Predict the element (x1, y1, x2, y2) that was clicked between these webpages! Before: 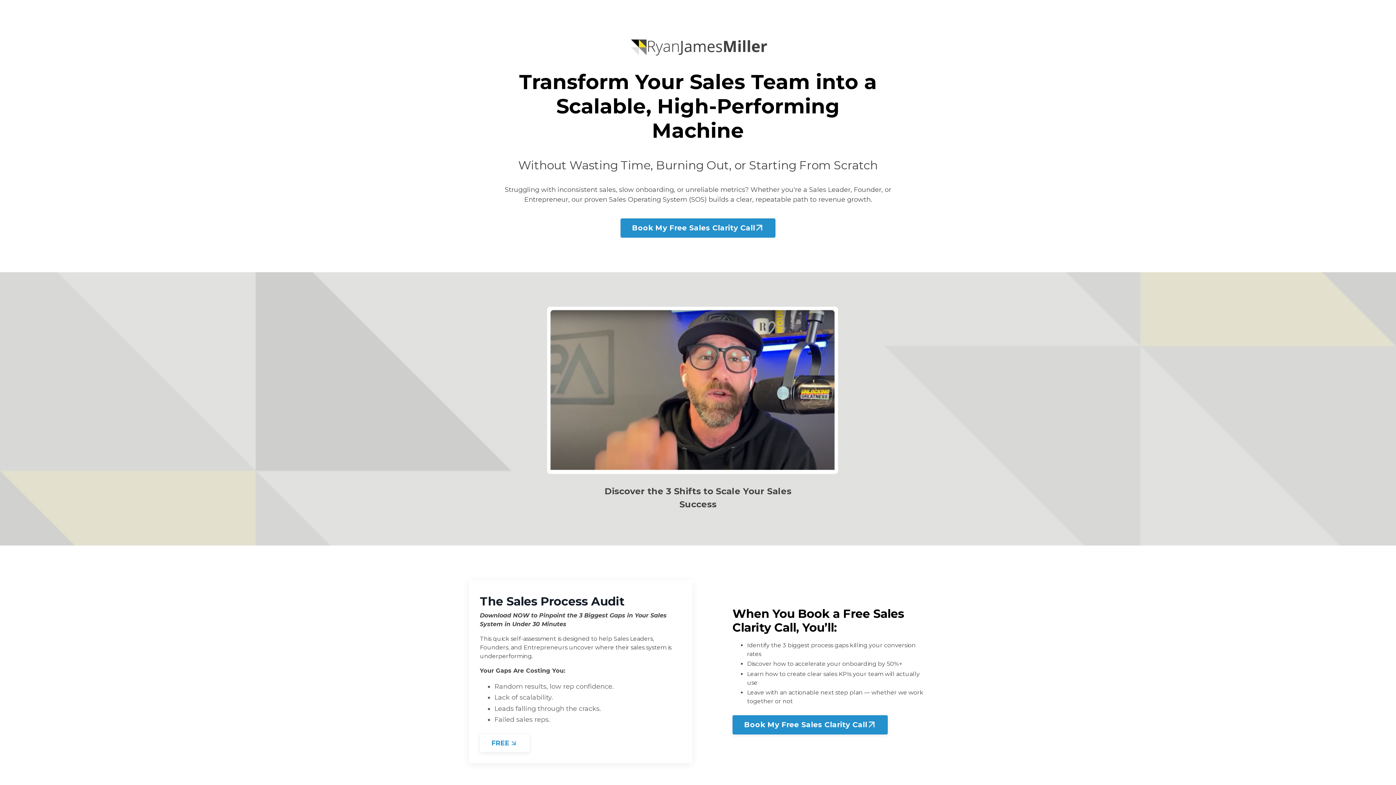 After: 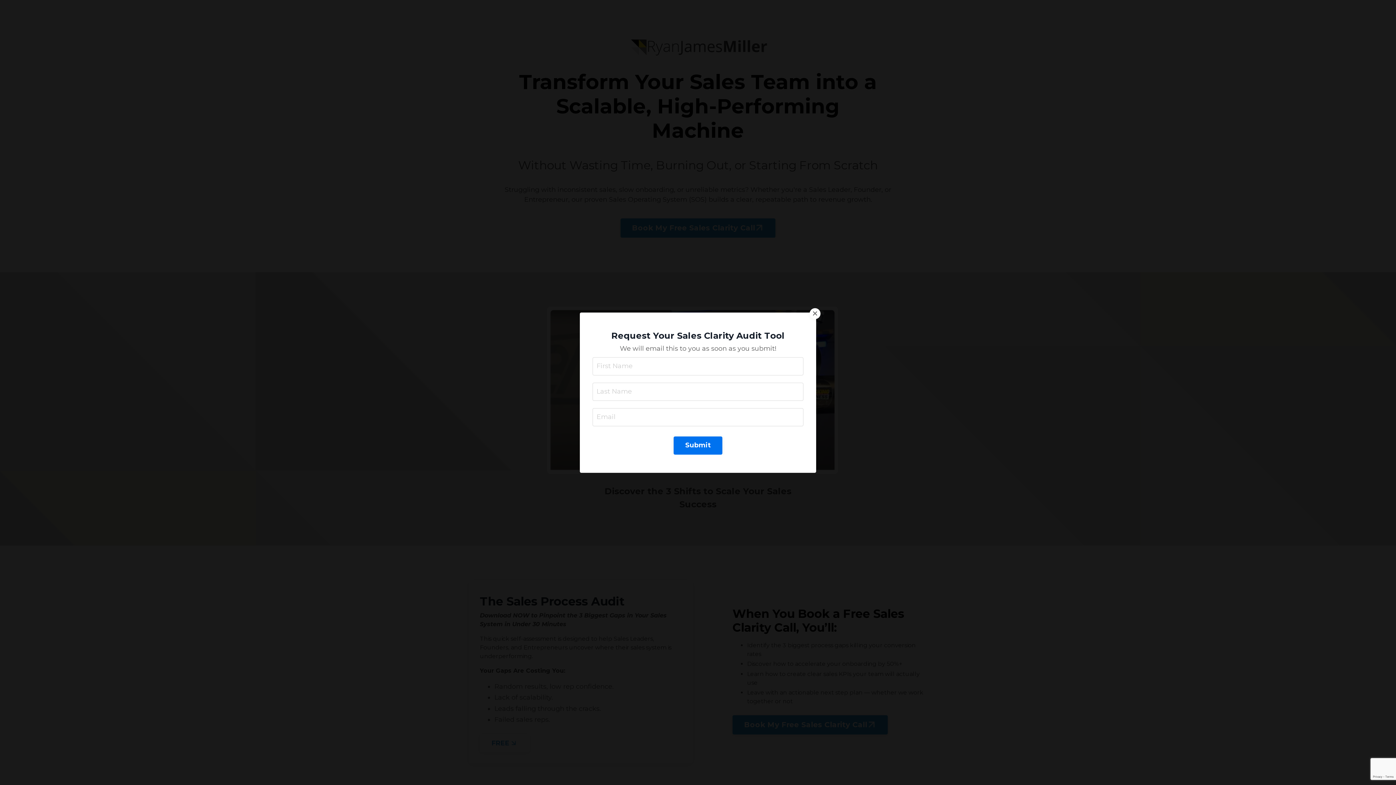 Action: label: FREE bbox: (480, 734, 529, 752)